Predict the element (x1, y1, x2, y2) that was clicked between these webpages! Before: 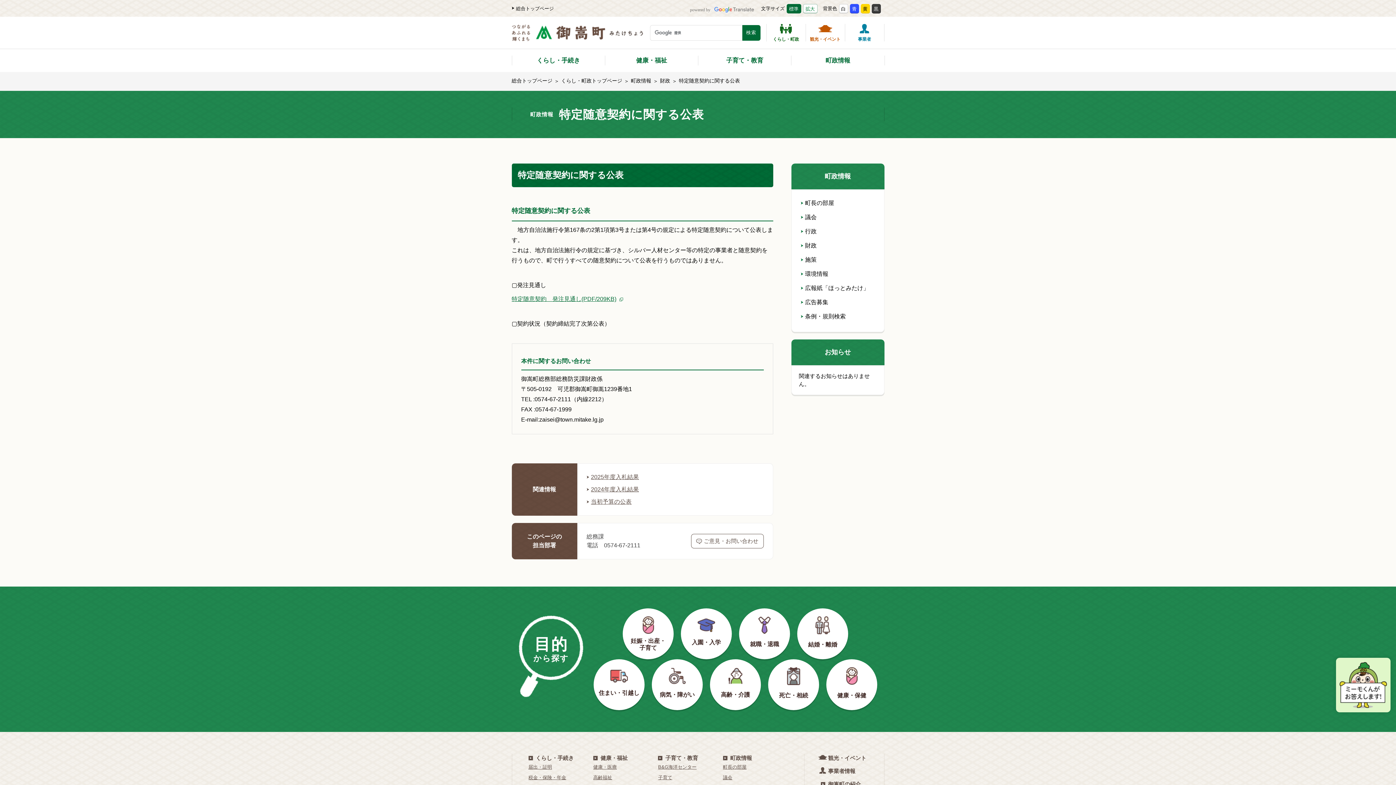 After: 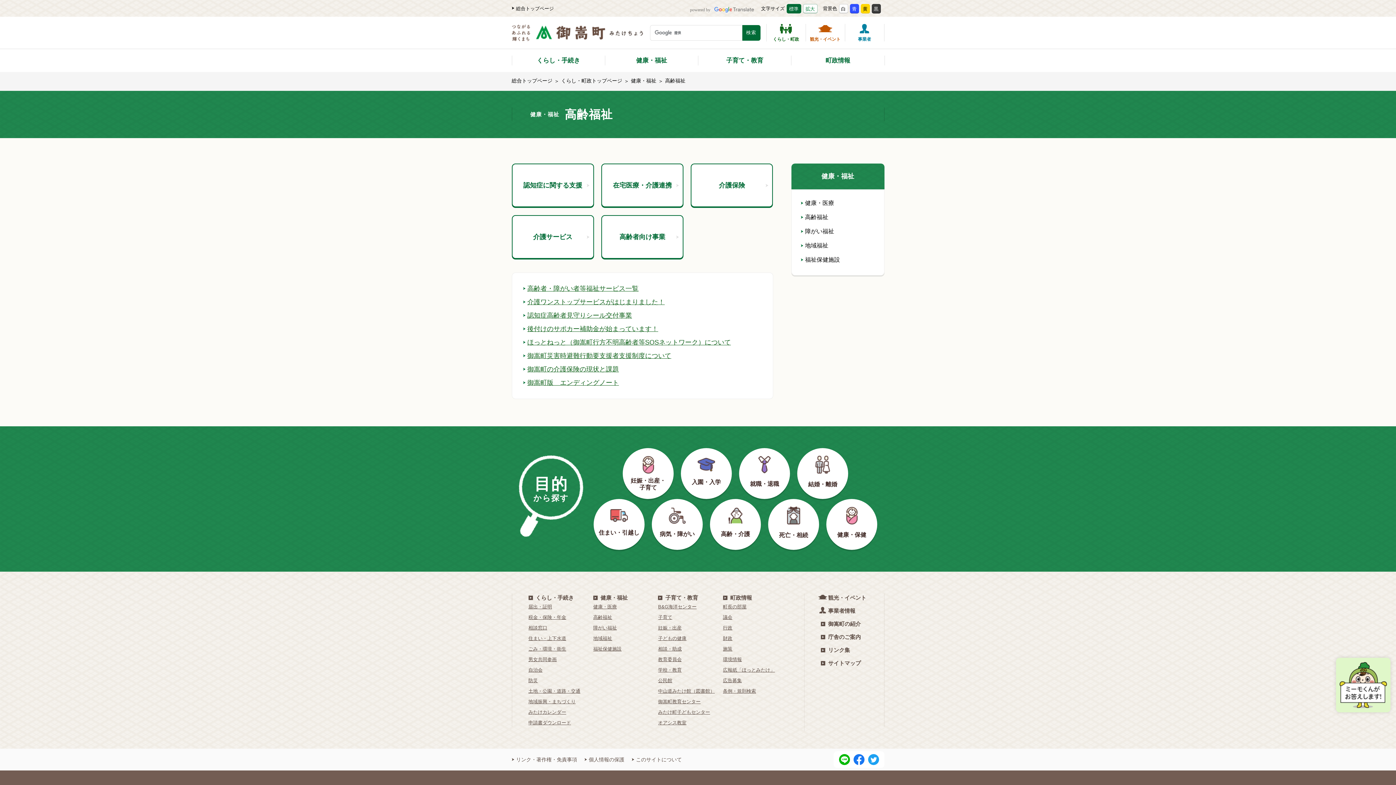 Action: bbox: (593, 775, 612, 780) label: 高齢福祉